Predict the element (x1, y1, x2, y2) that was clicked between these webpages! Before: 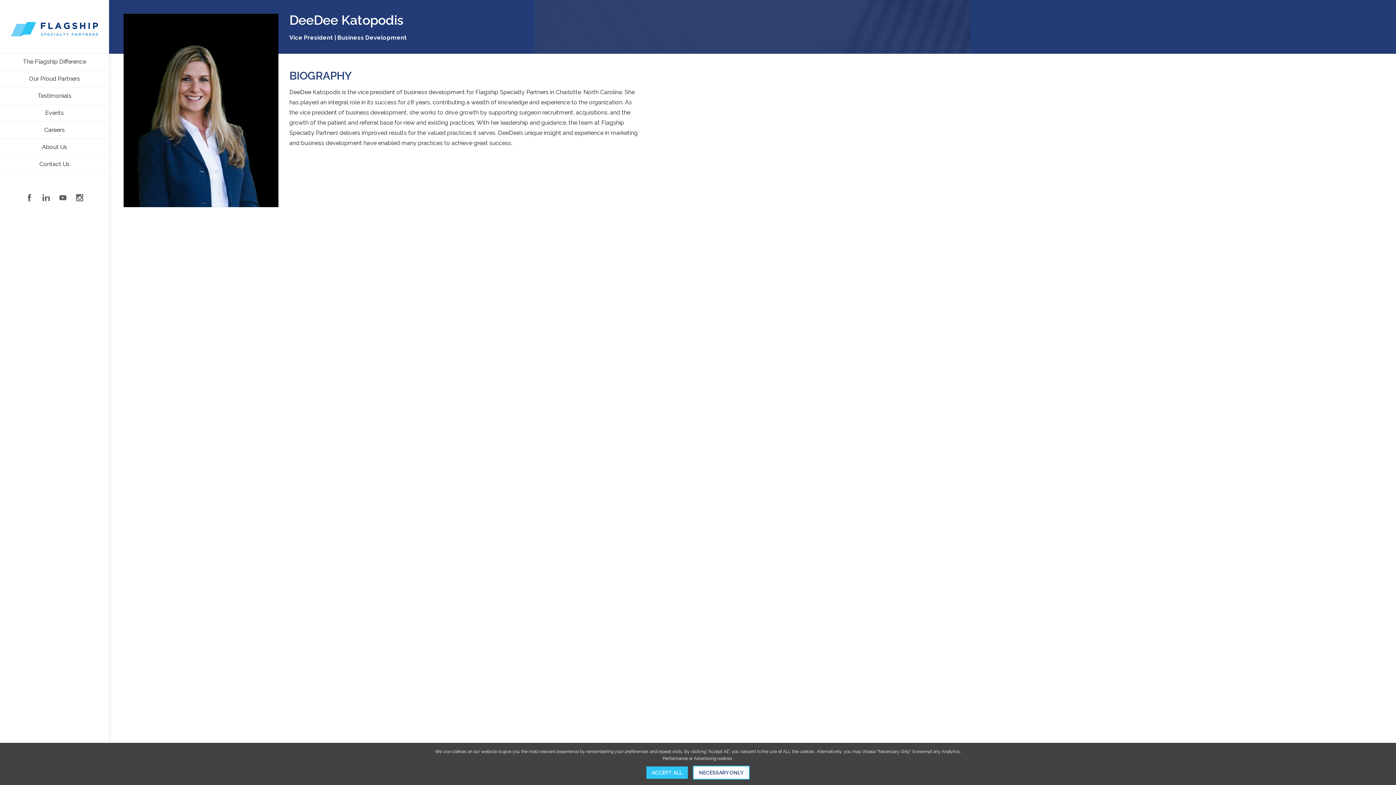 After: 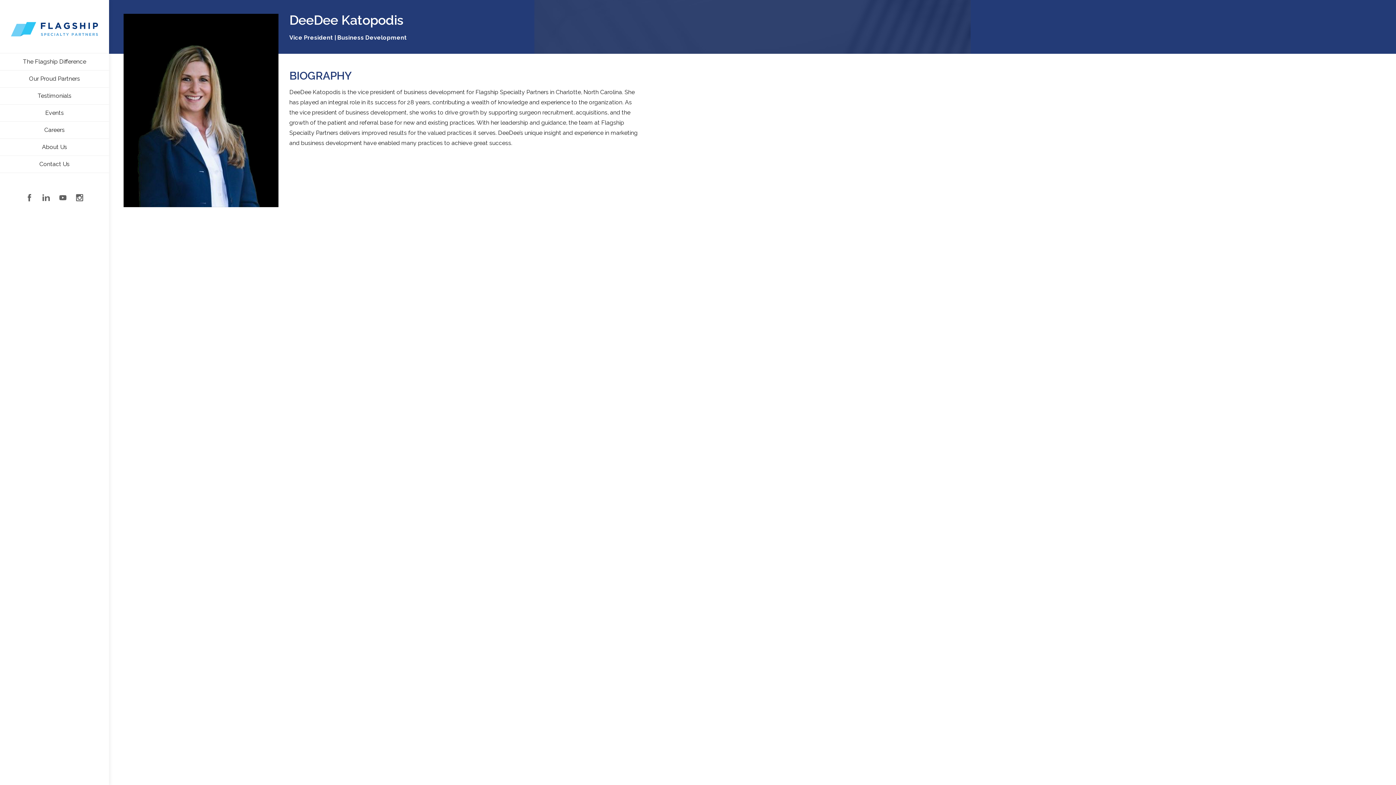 Action: label: ACCEPT ALL bbox: (646, 766, 688, 779)